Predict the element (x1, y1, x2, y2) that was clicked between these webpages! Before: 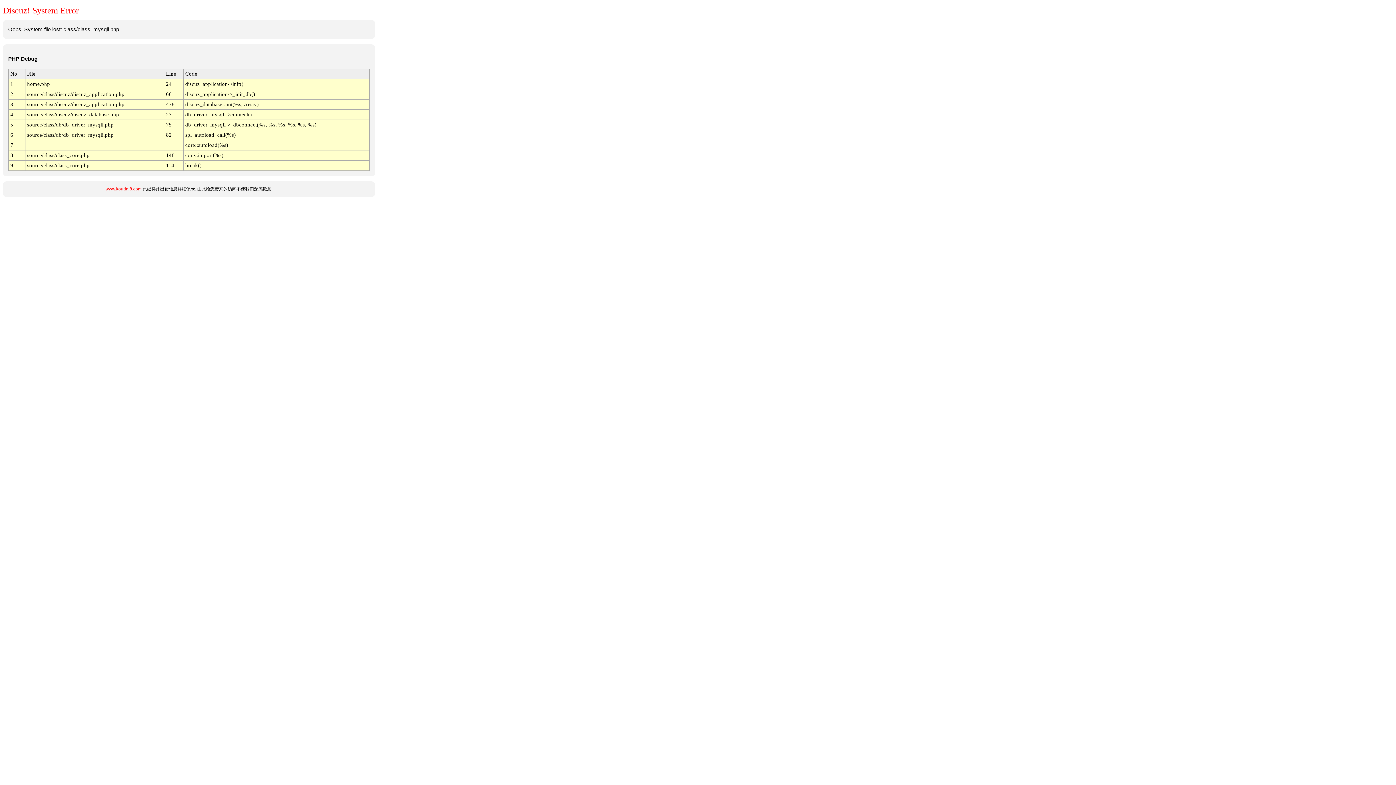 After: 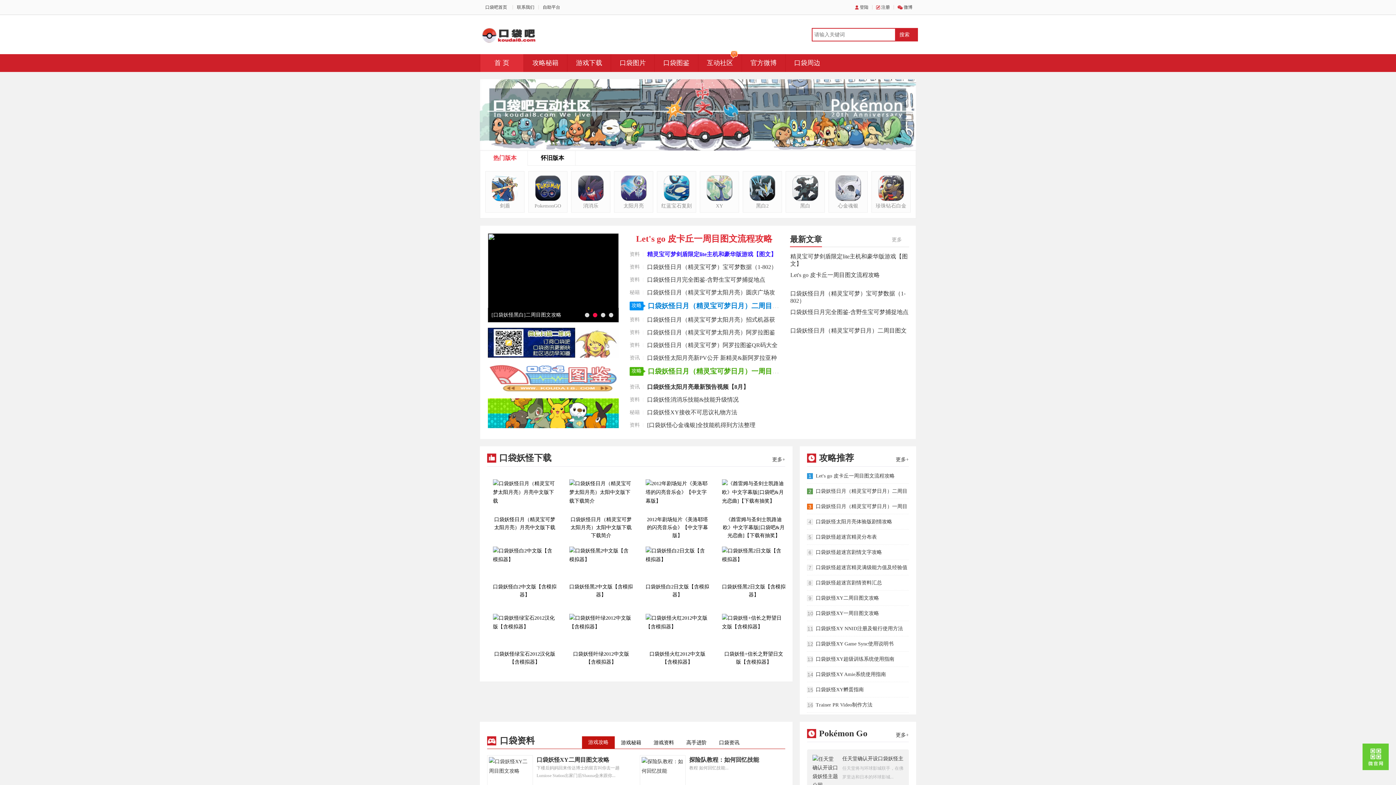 Action: label: www.koudai8.com bbox: (105, 186, 141, 191)